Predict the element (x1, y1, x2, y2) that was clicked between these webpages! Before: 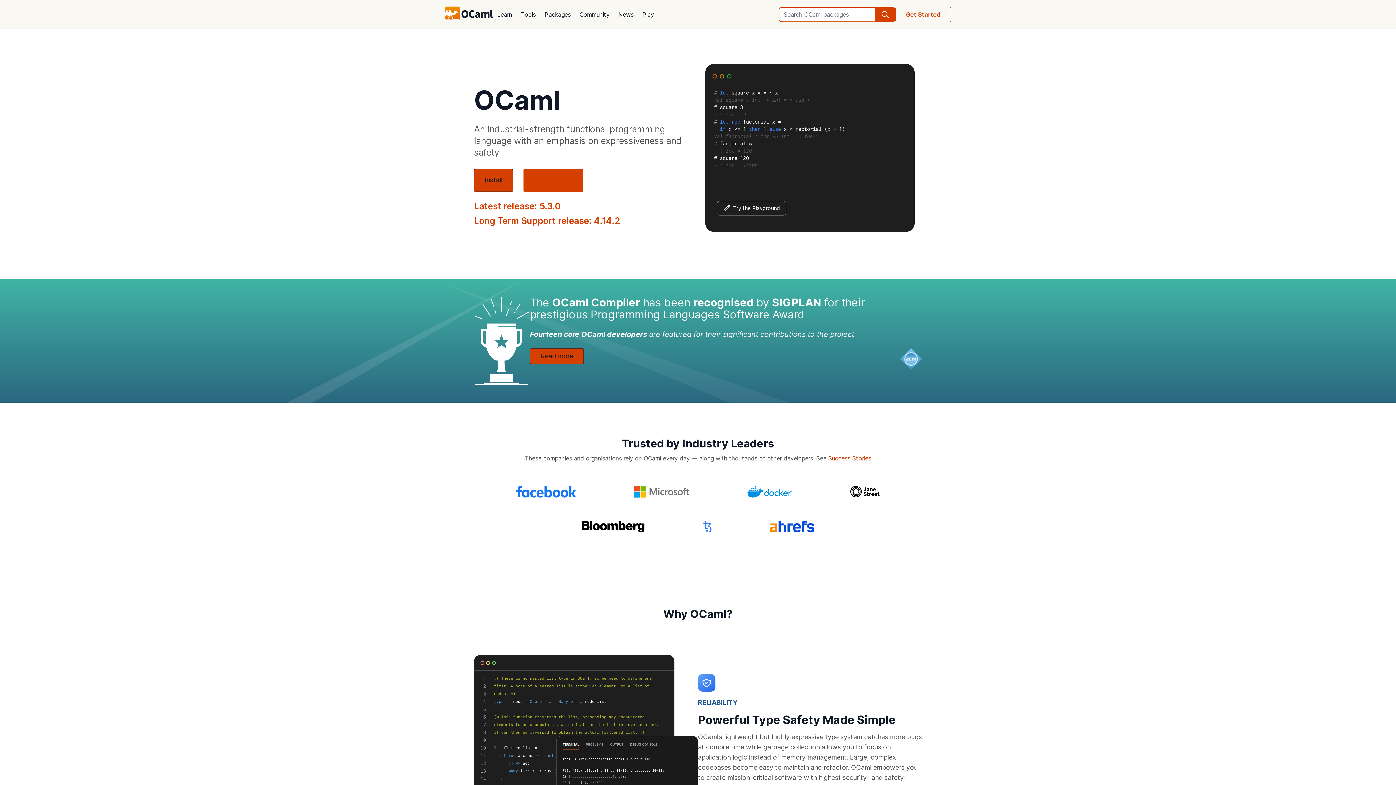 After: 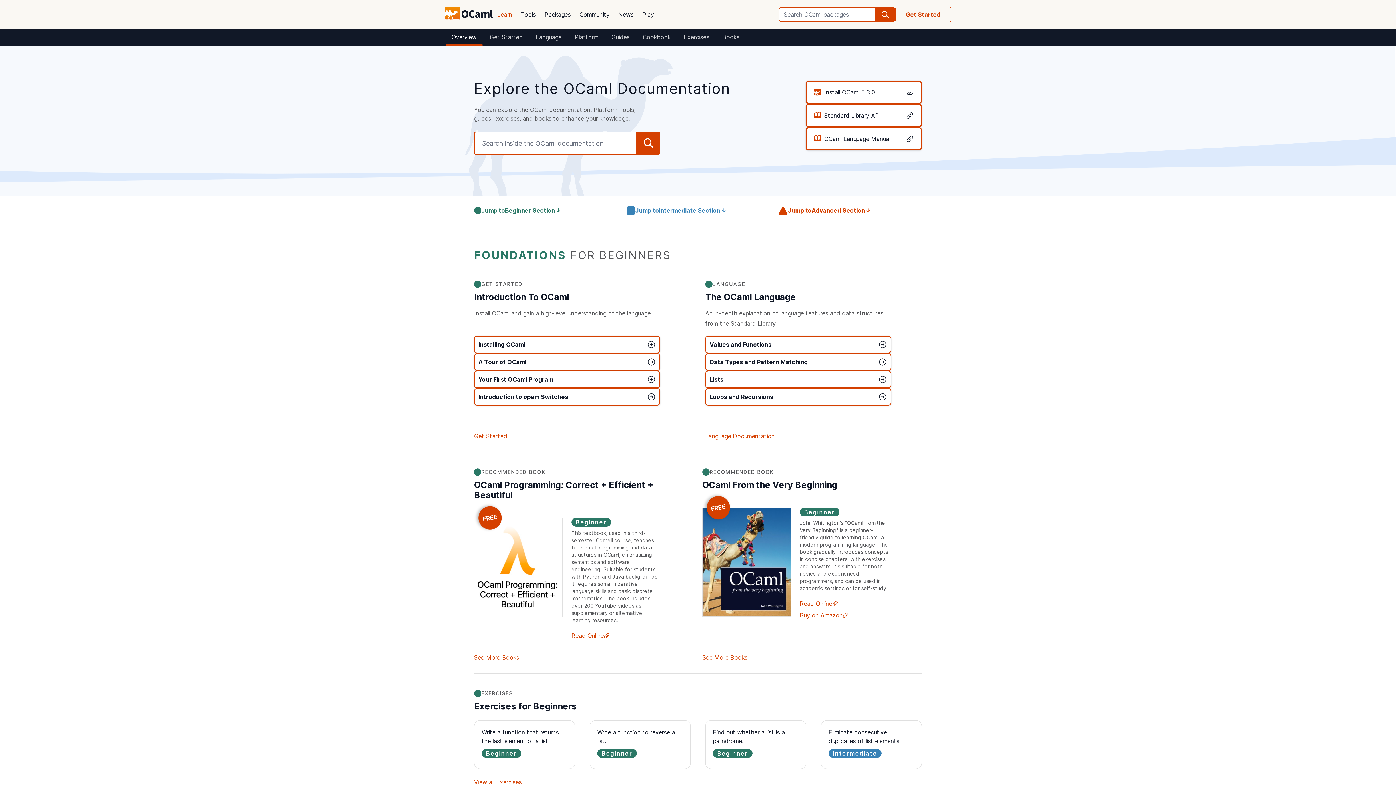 Action: label: Learn bbox: (493, 5, 516, 23)